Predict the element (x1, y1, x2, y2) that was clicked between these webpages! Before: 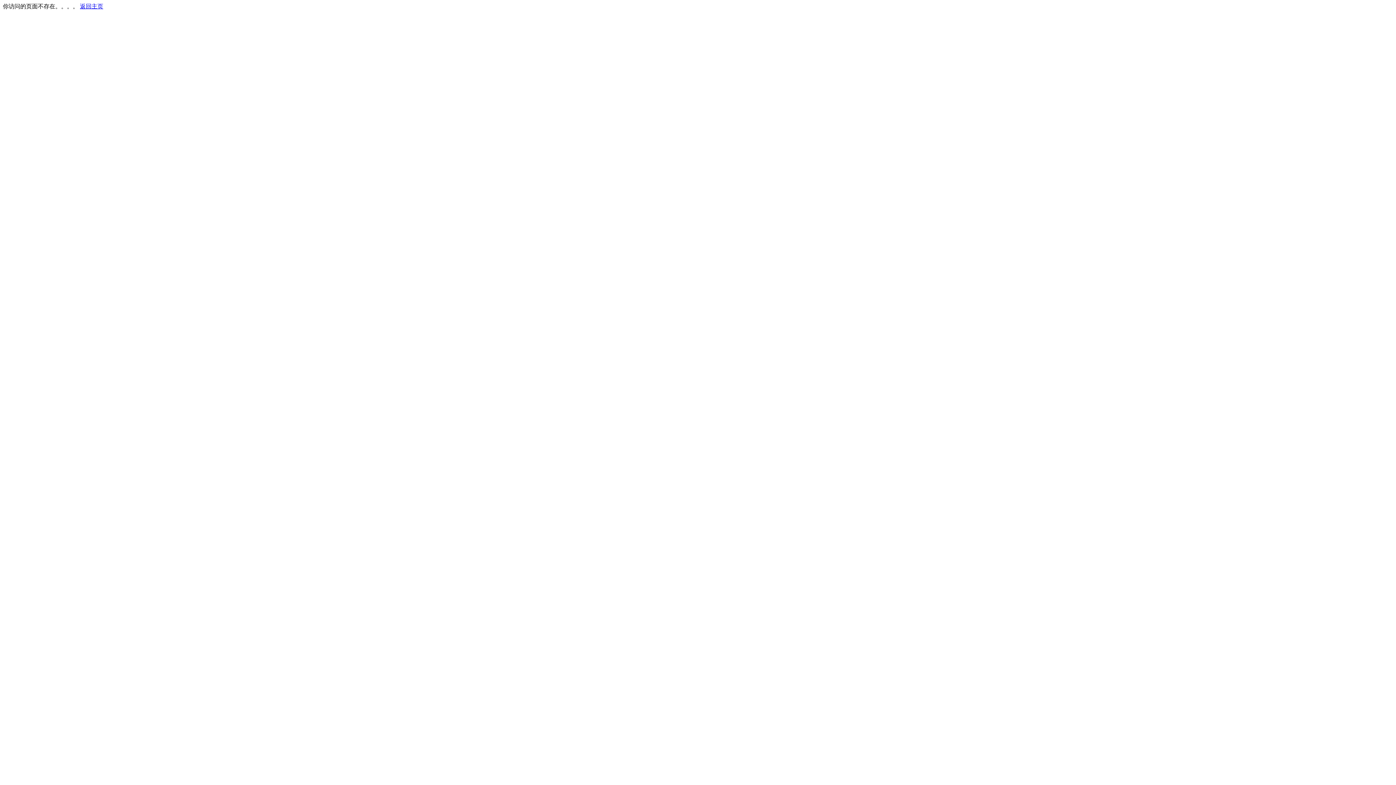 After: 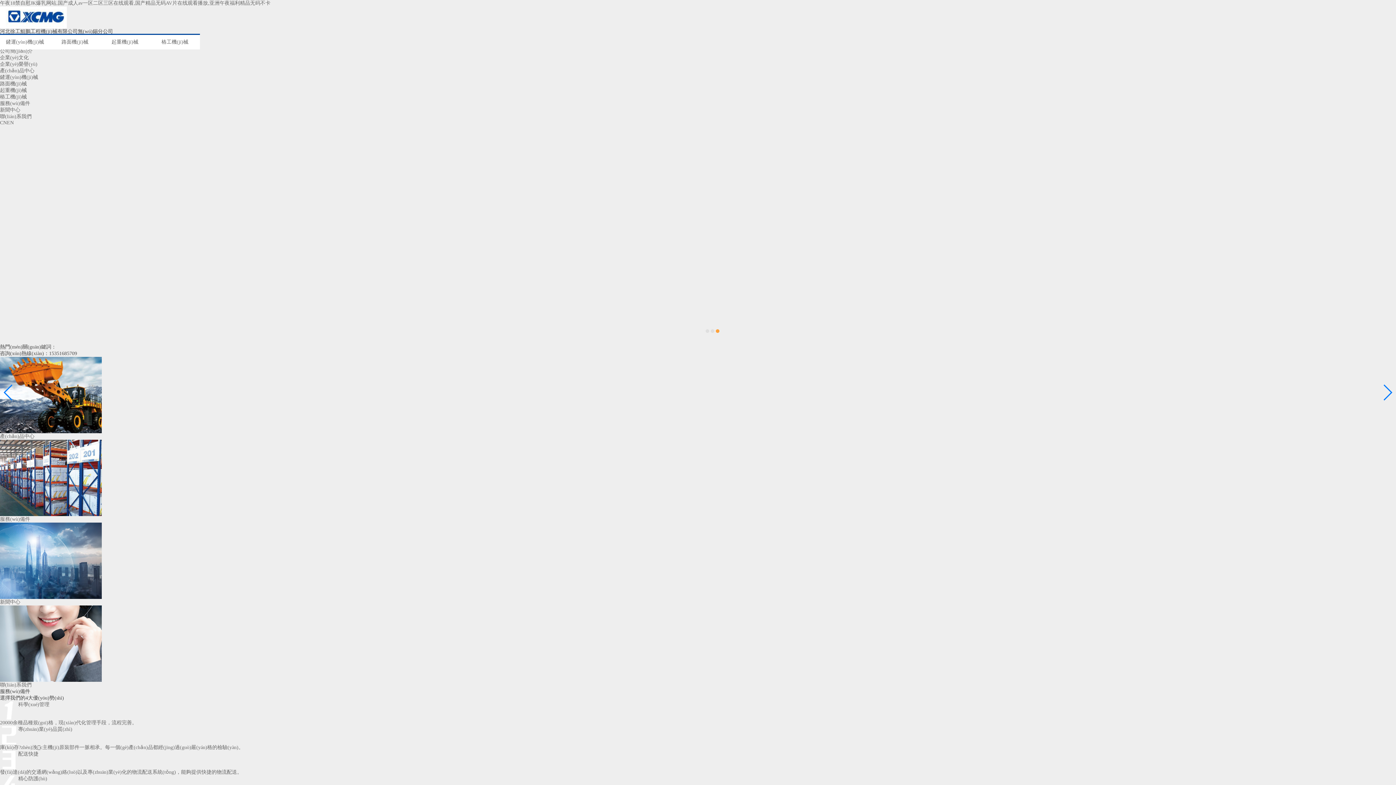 Action: label: 返回主页 bbox: (80, 3, 103, 9)